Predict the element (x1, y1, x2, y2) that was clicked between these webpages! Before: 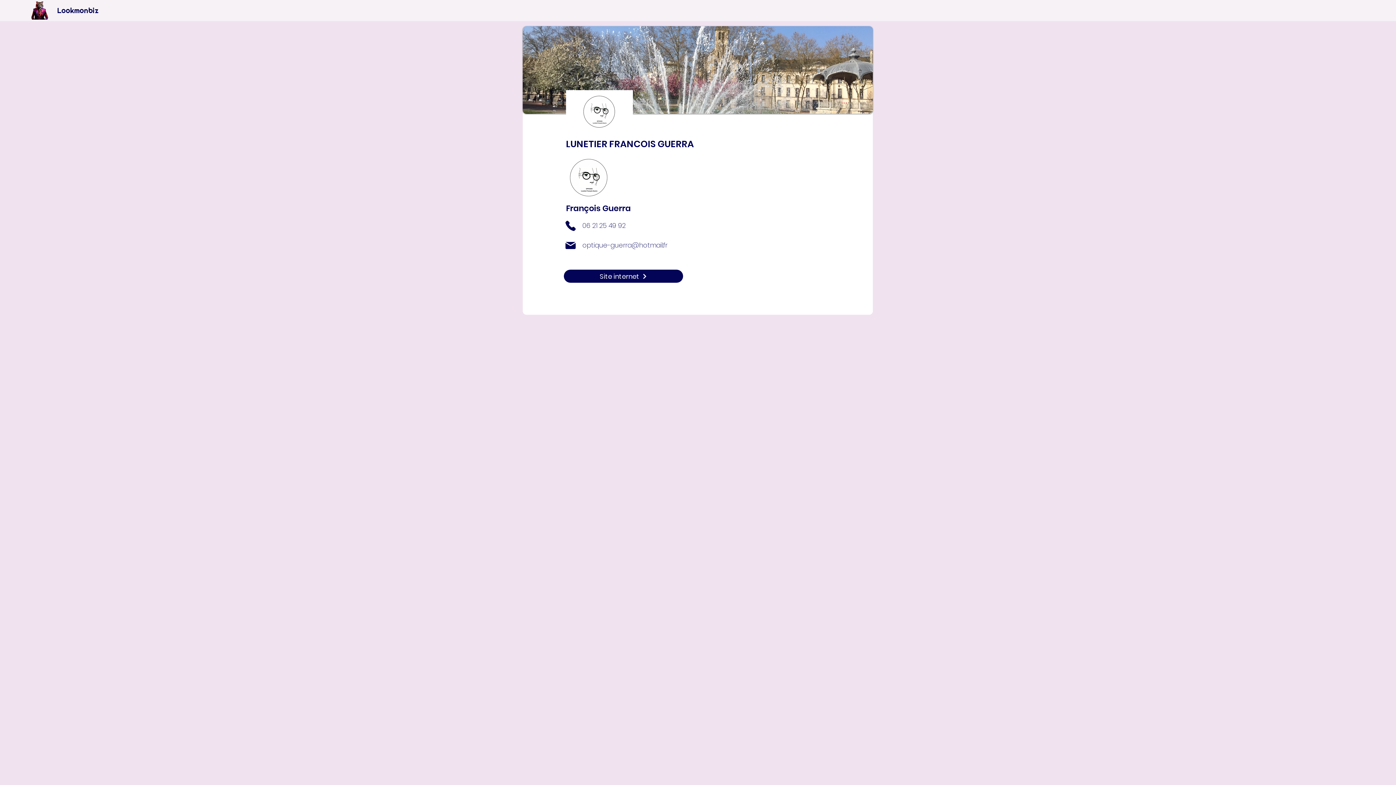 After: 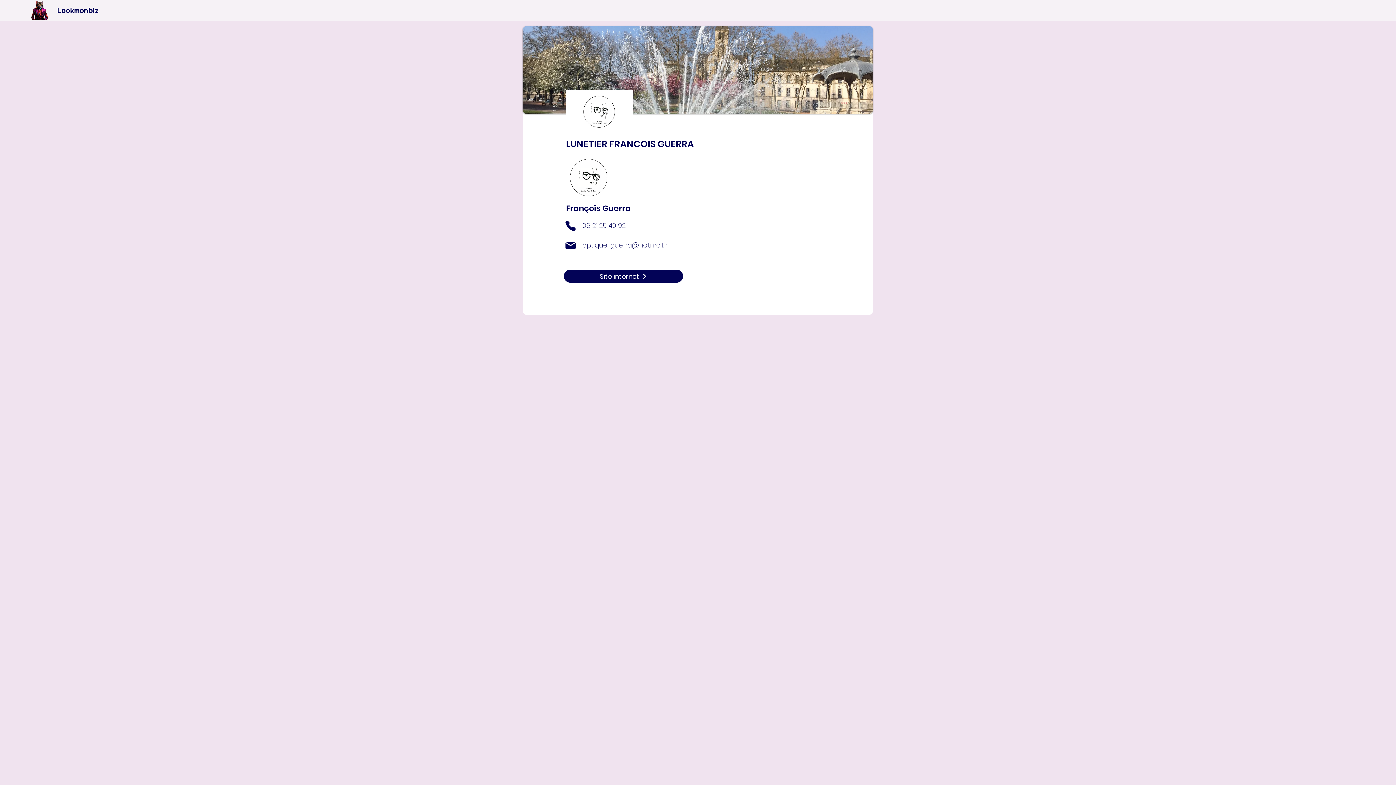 Action: label: optique-guerra@hotmail.fr bbox: (582, 240, 667, 249)